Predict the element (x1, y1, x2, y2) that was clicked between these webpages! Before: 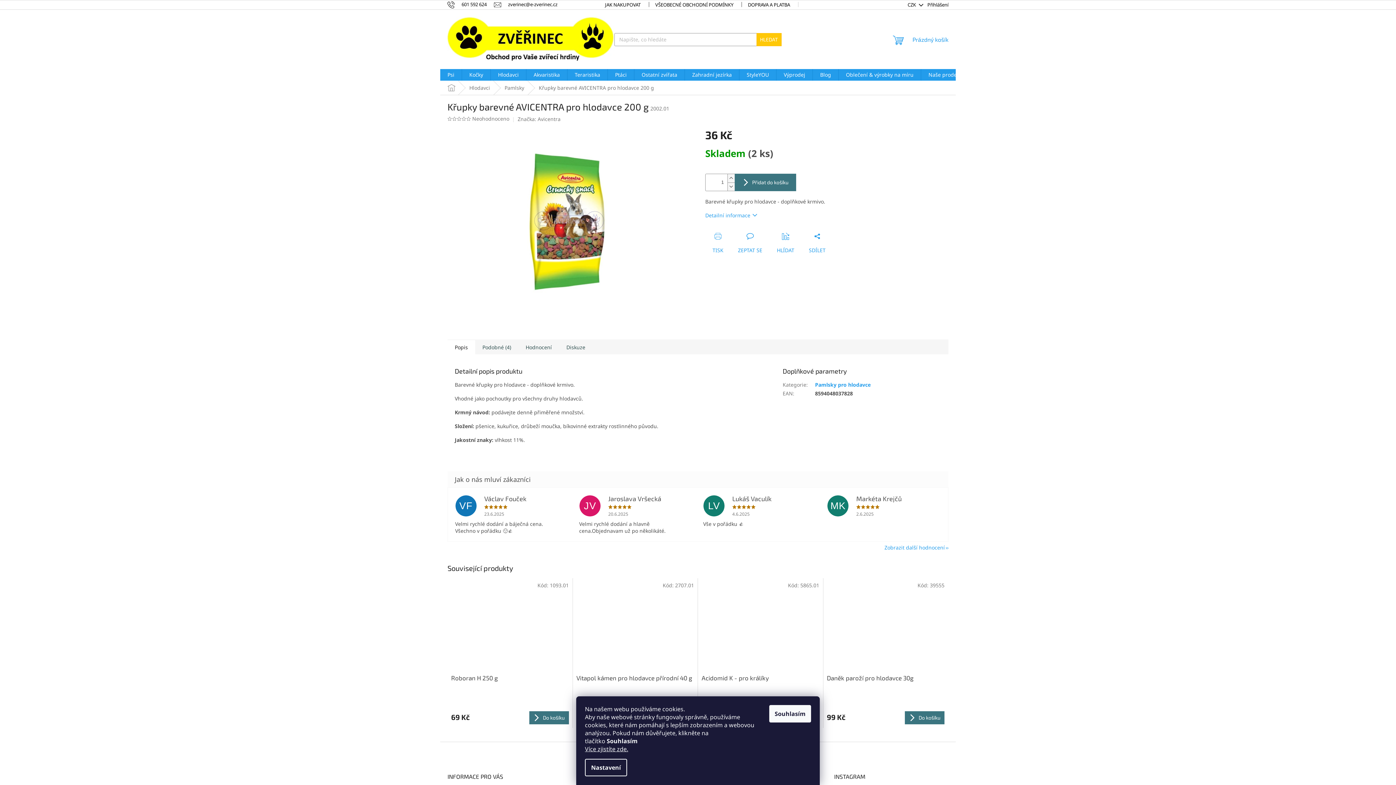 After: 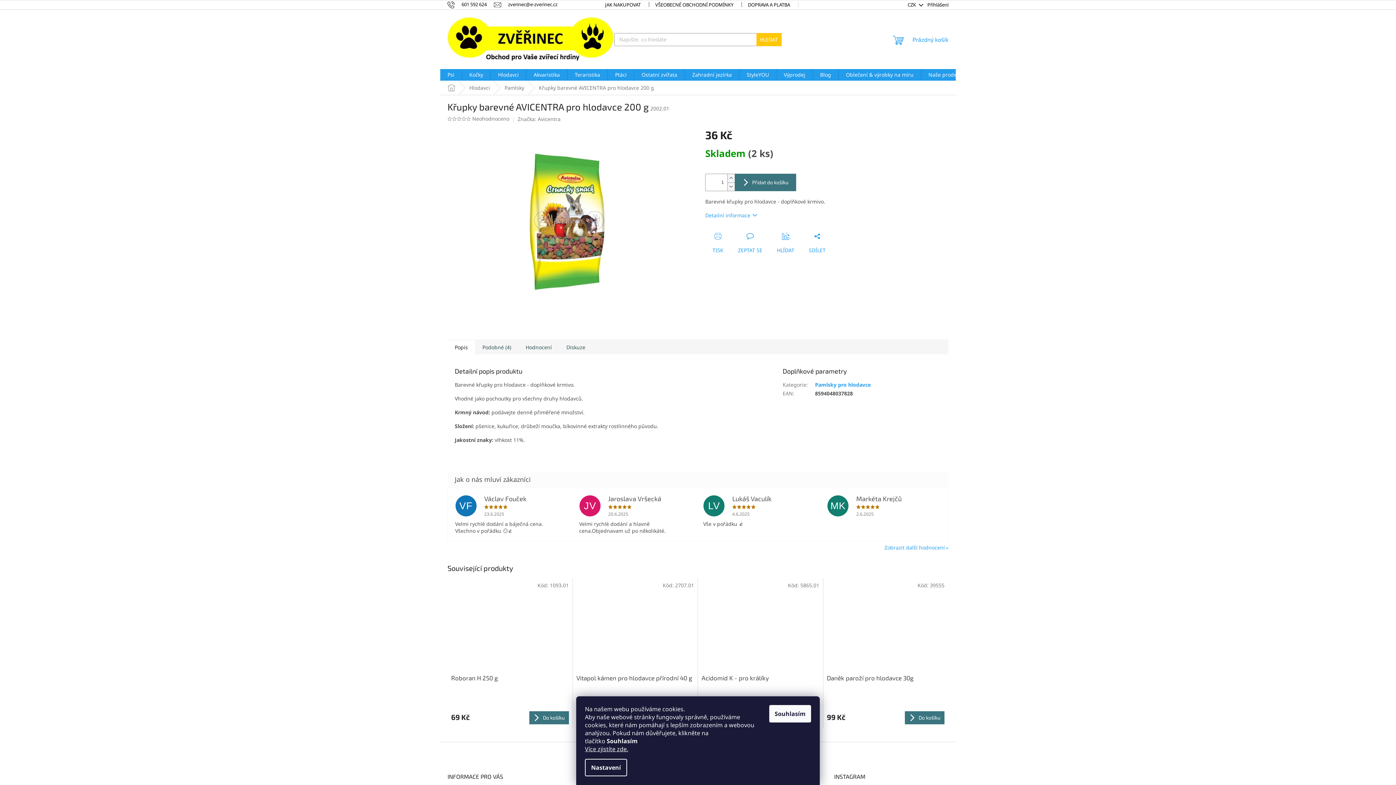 Action: bbox: (457, 116, 461, 121)